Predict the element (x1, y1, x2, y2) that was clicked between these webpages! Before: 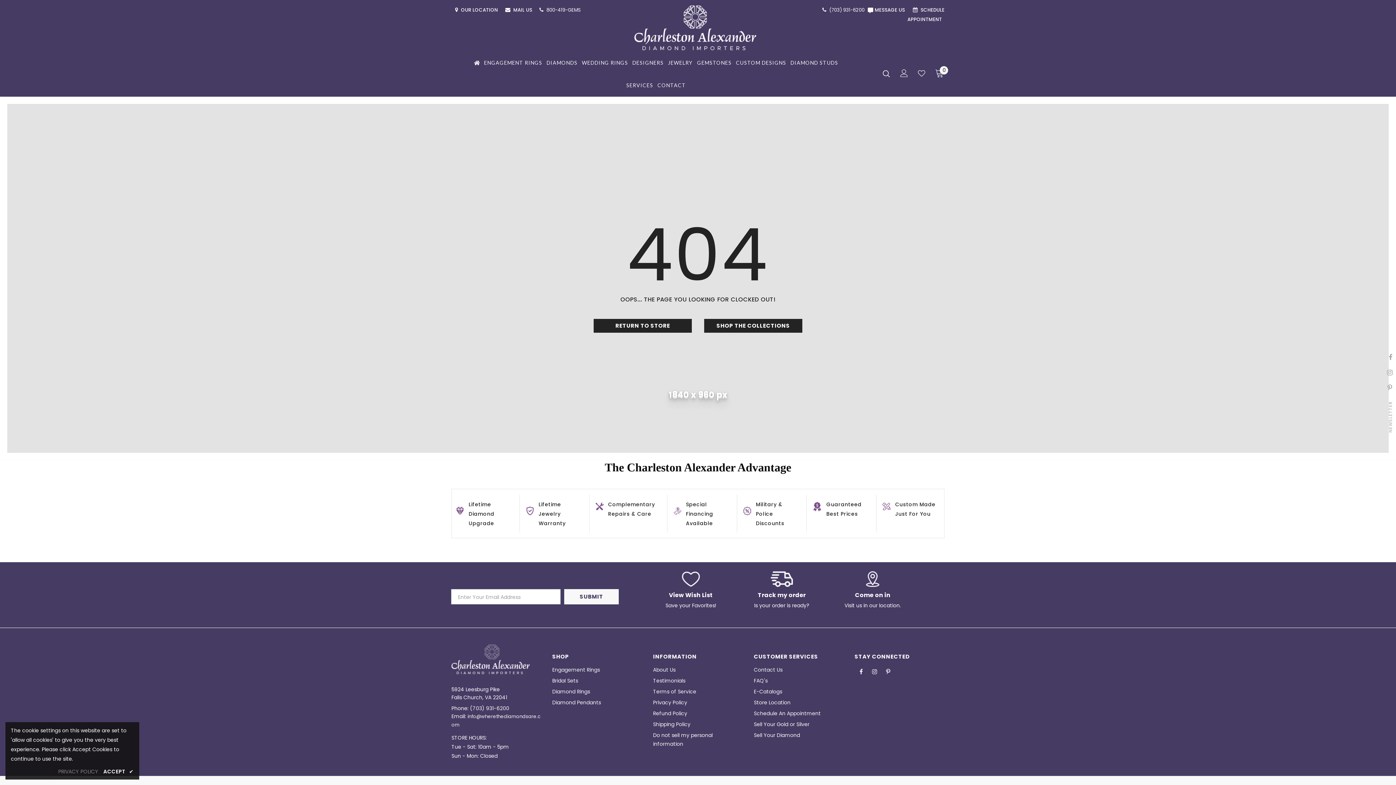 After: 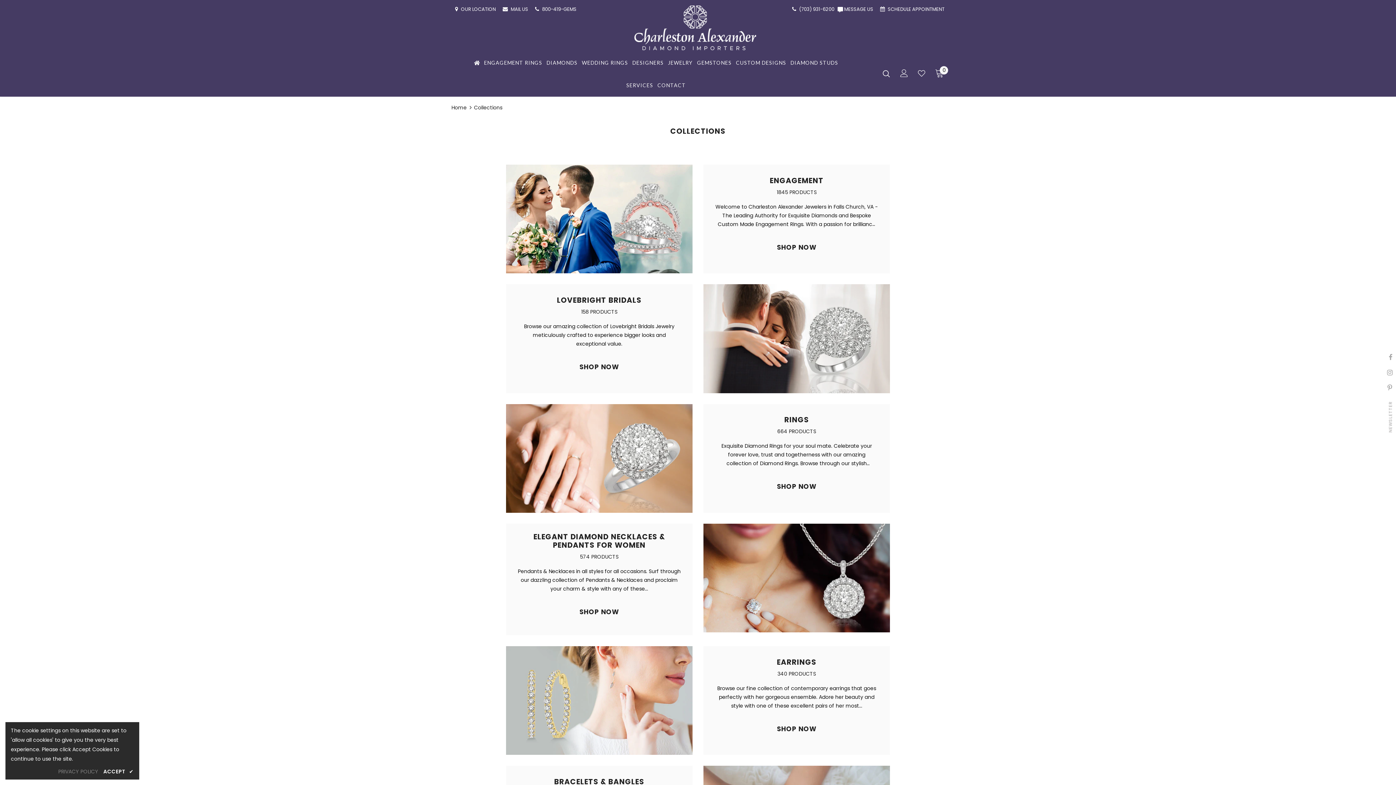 Action: label: JEWELRY bbox: (666, 51, 695, 74)